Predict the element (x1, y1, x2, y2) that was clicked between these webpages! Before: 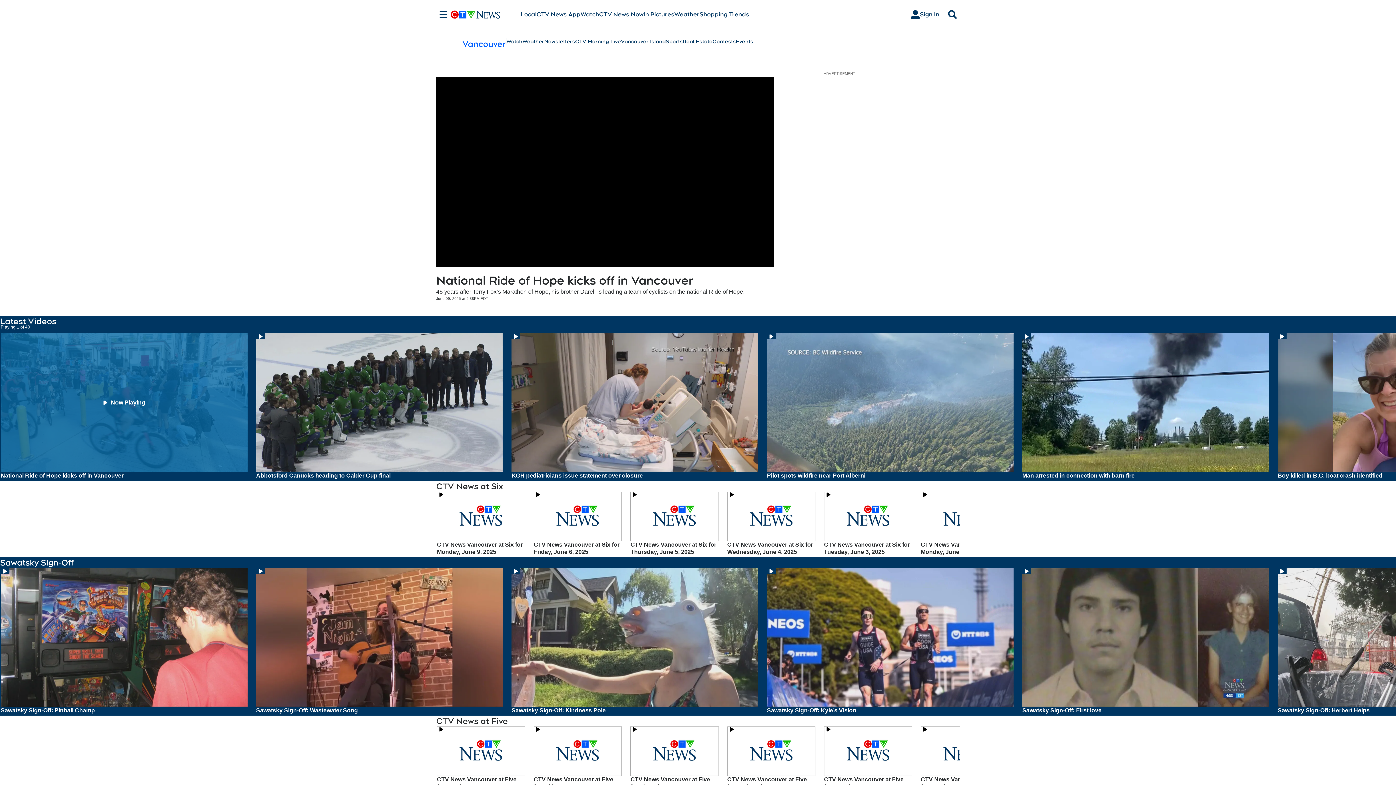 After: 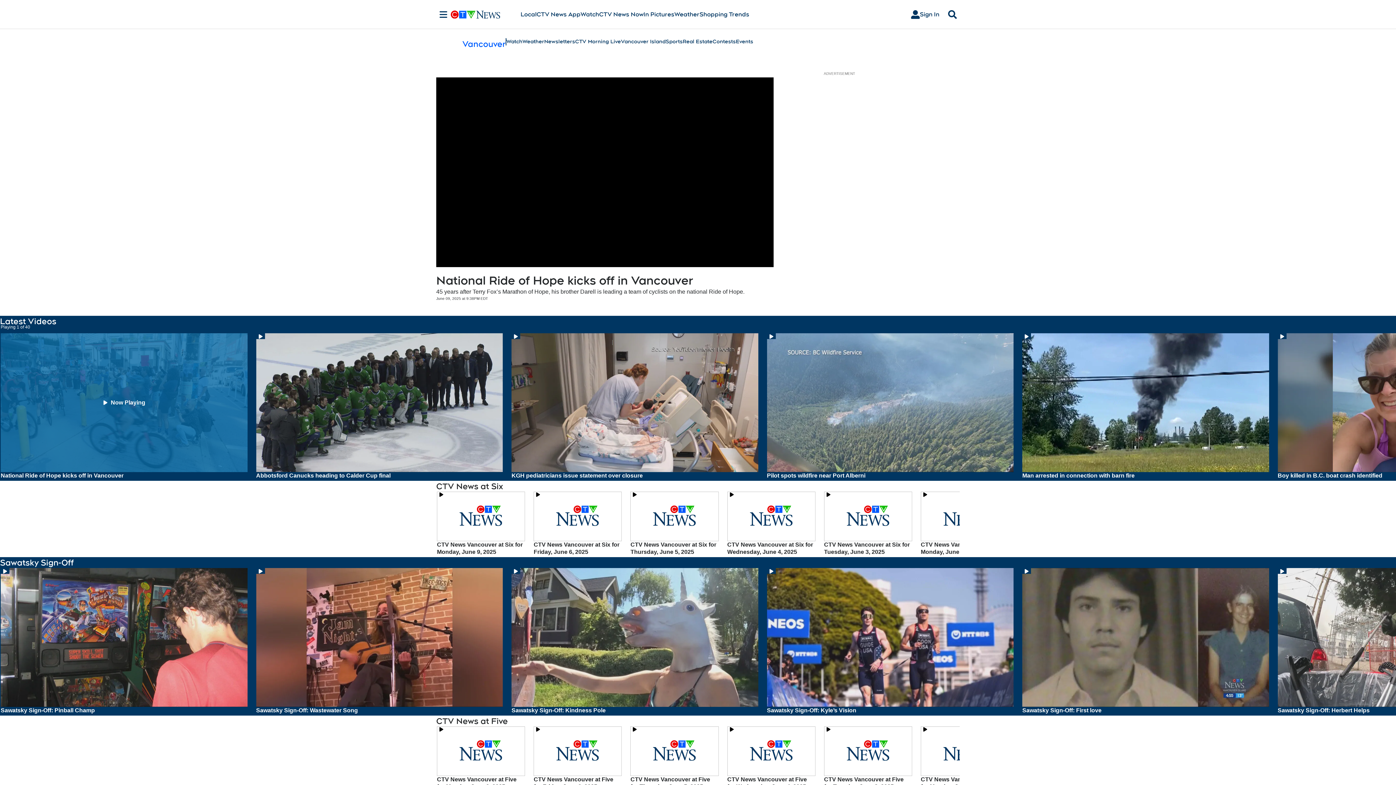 Action: bbox: (506, 37, 522, 45) label: Watch